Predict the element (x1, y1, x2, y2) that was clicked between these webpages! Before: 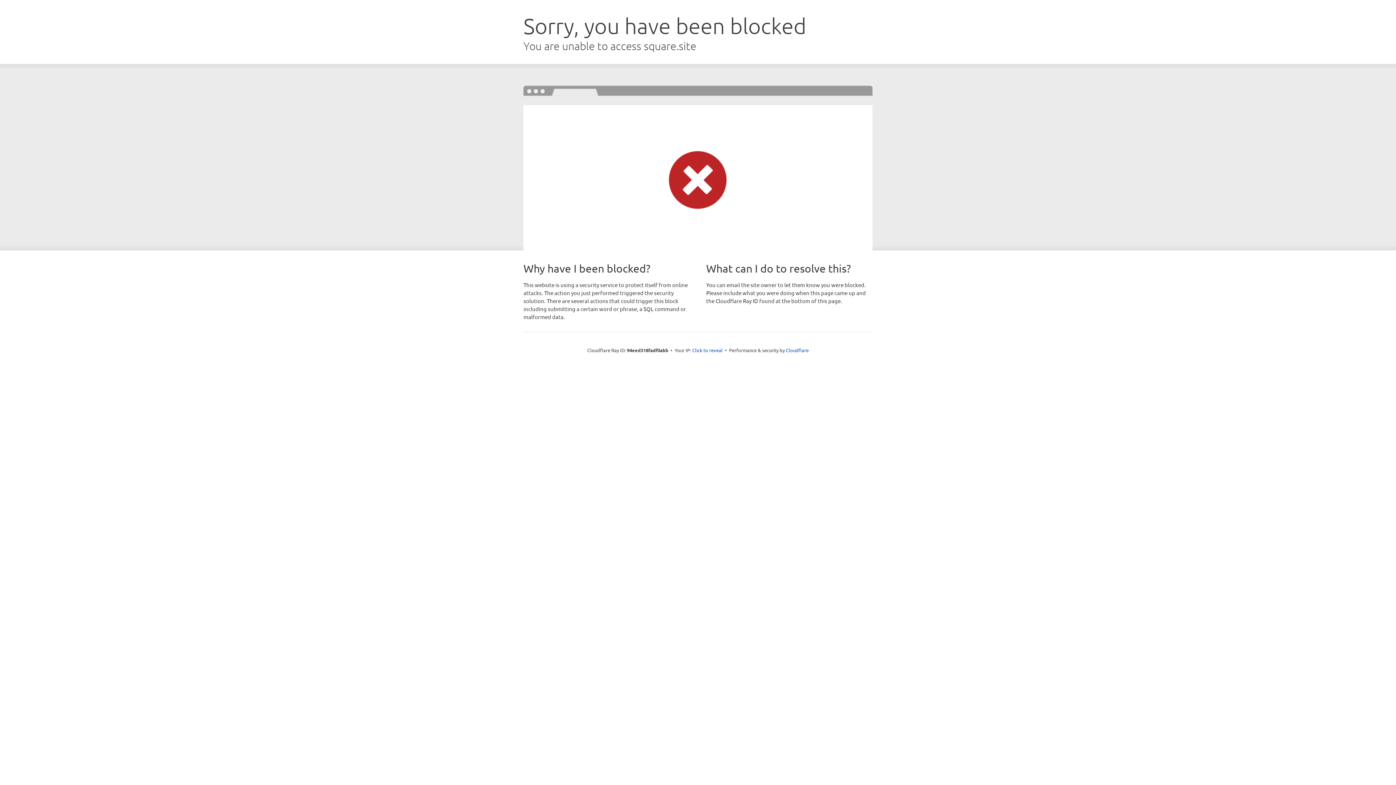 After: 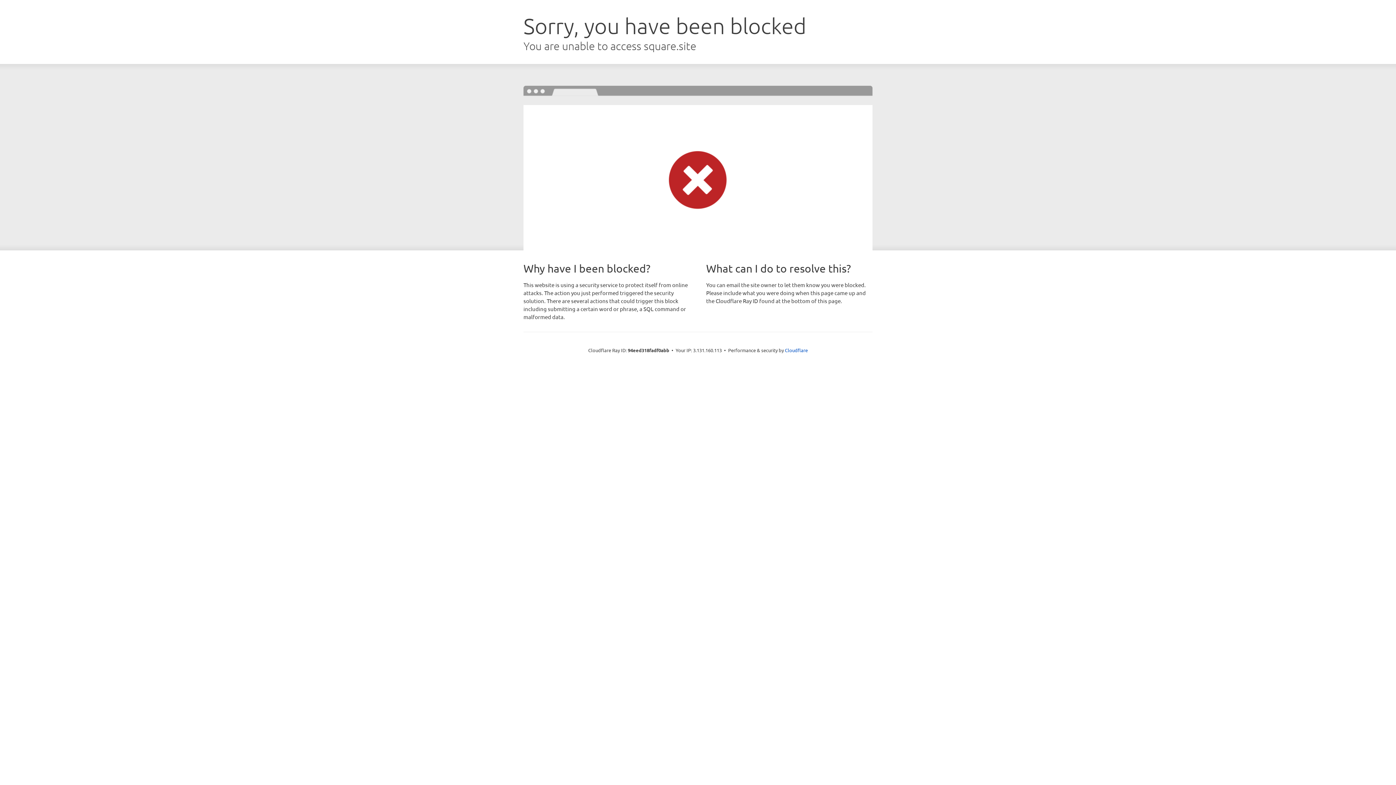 Action: label: Click to reveal bbox: (692, 346, 722, 353)